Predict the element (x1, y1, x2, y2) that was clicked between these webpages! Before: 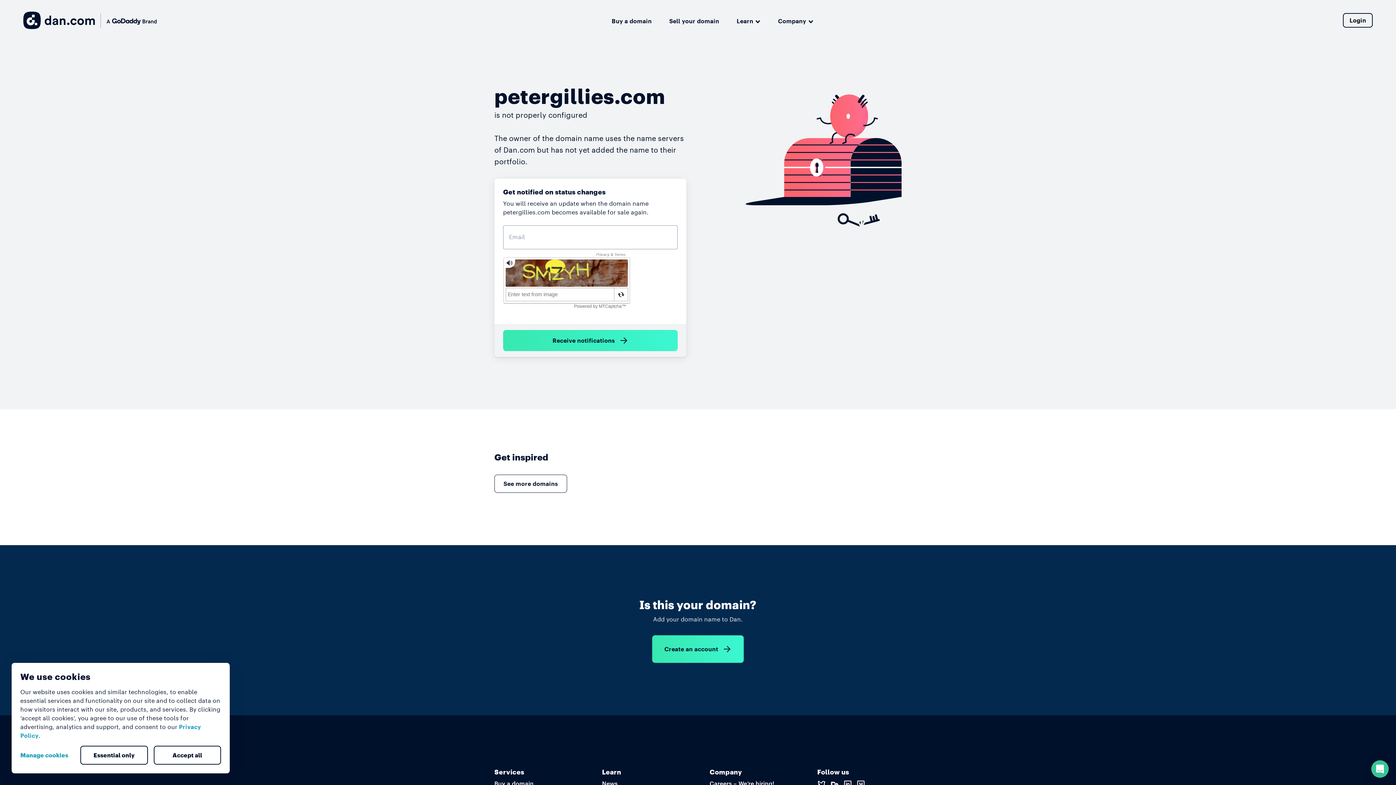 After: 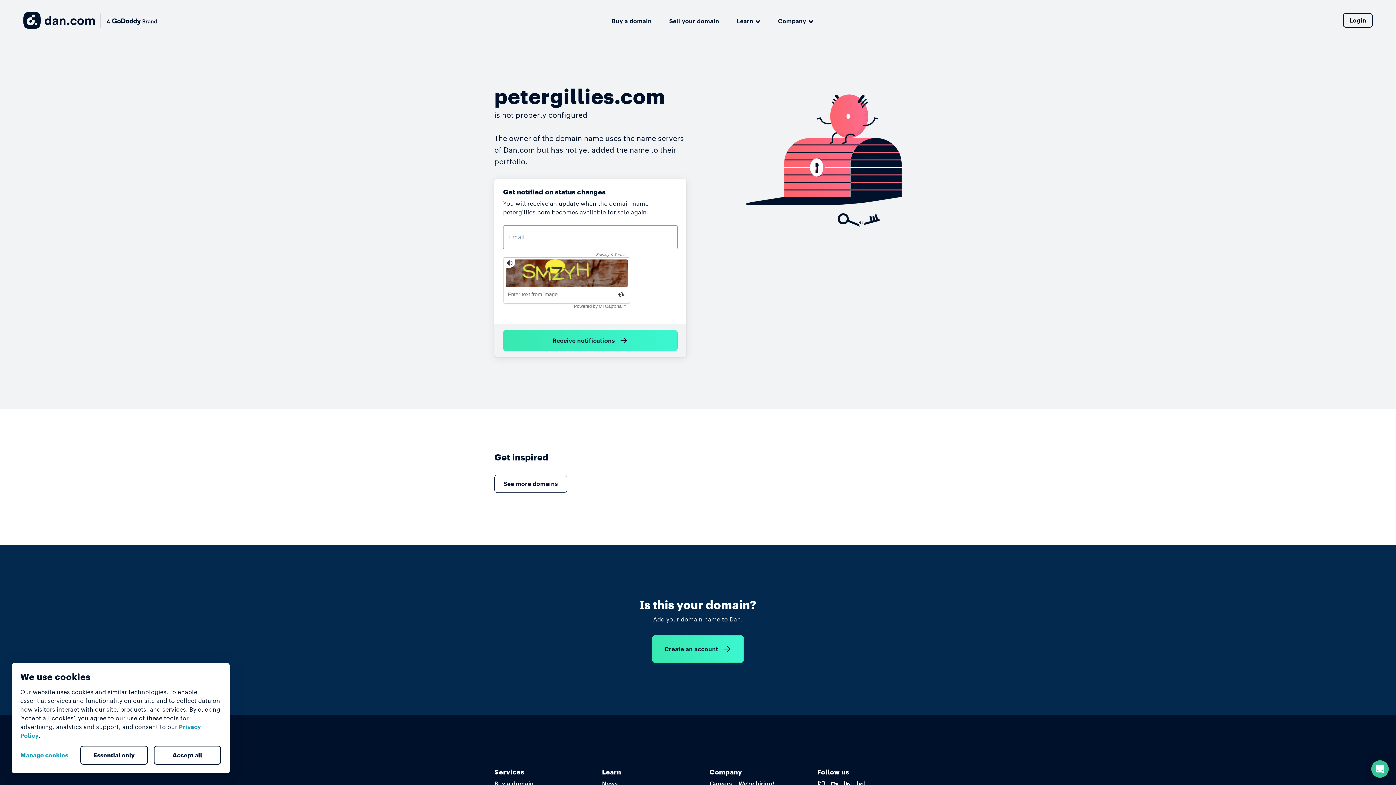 Action: label: Accept all bbox: (153, 746, 221, 765)